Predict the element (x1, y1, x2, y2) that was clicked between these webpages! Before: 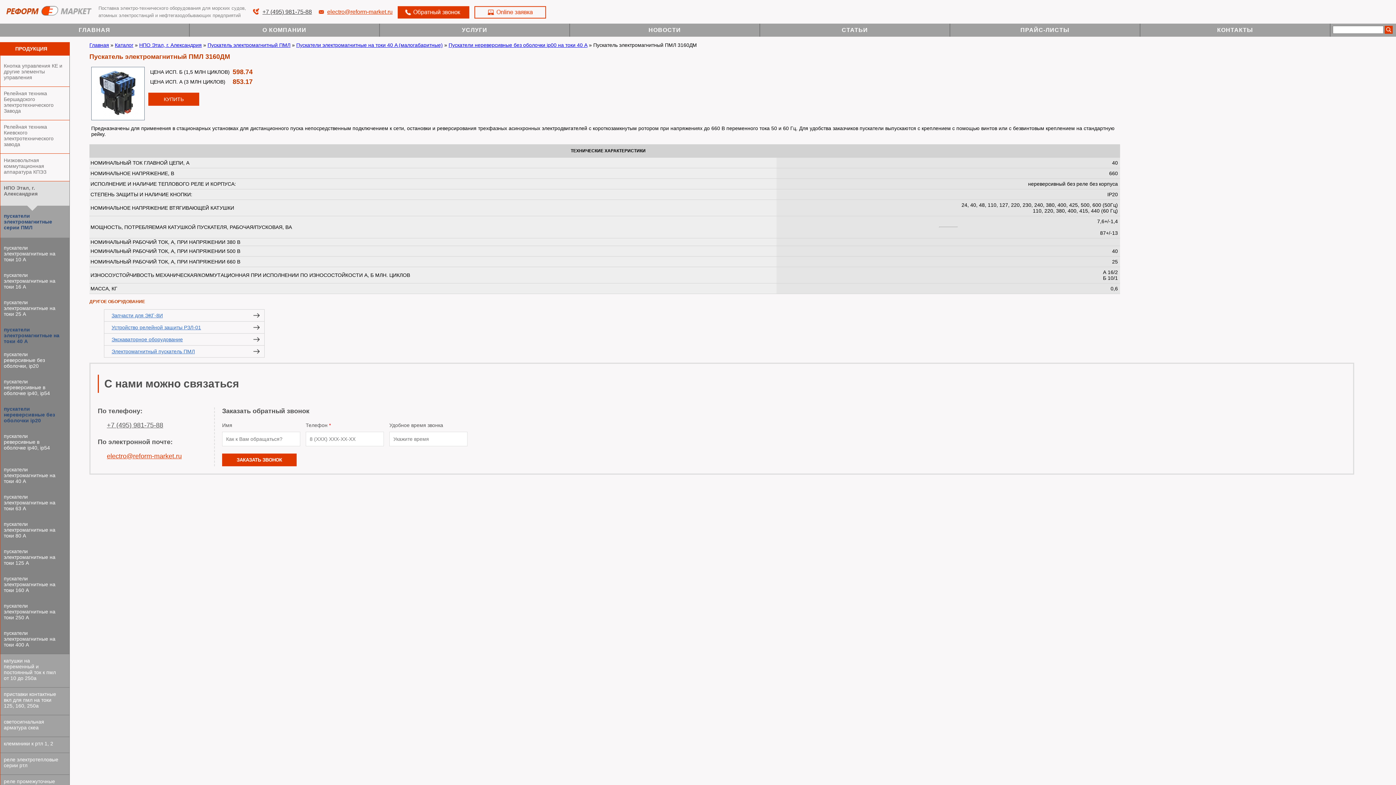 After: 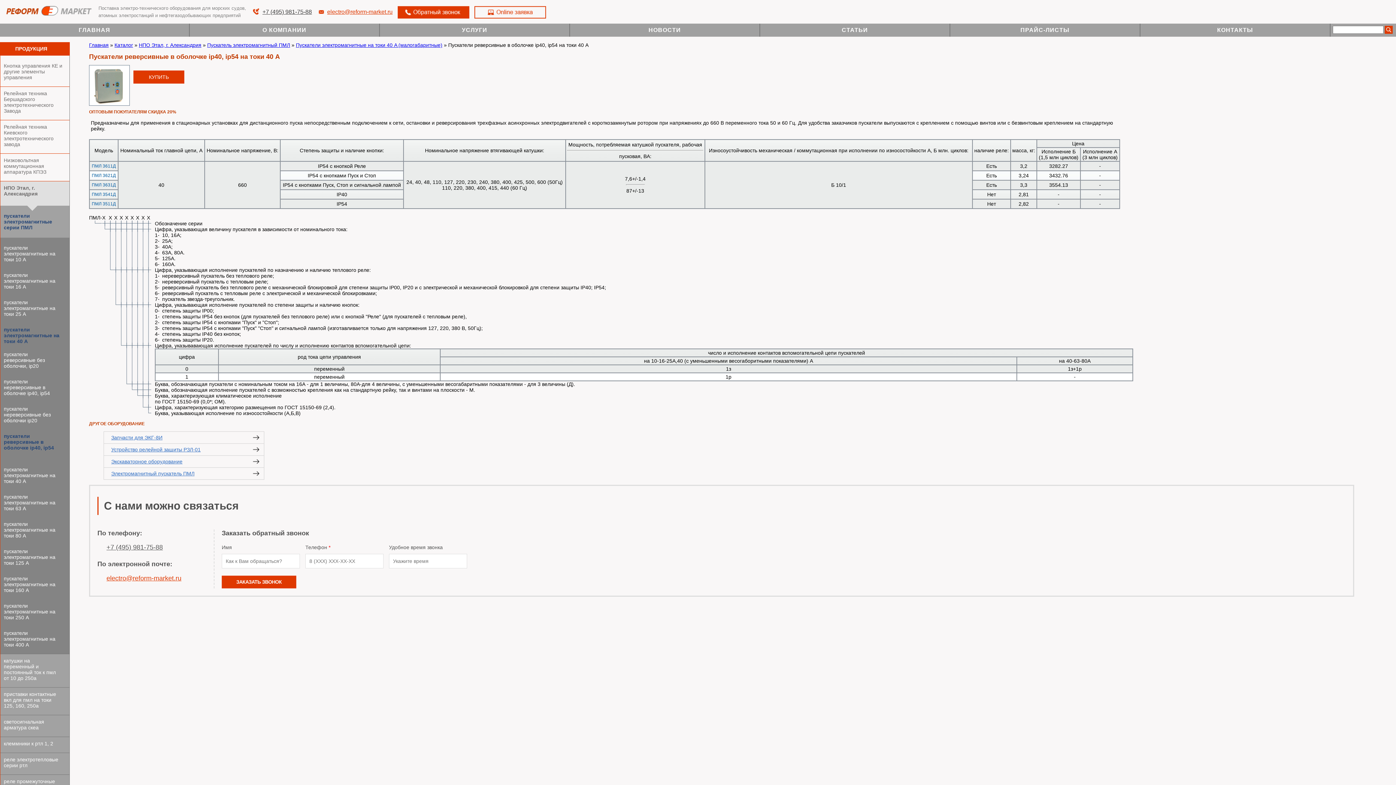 Action: label: пускатели реверсивные в оболочке ip40, ip54 bbox: (0, 429, 60, 450)